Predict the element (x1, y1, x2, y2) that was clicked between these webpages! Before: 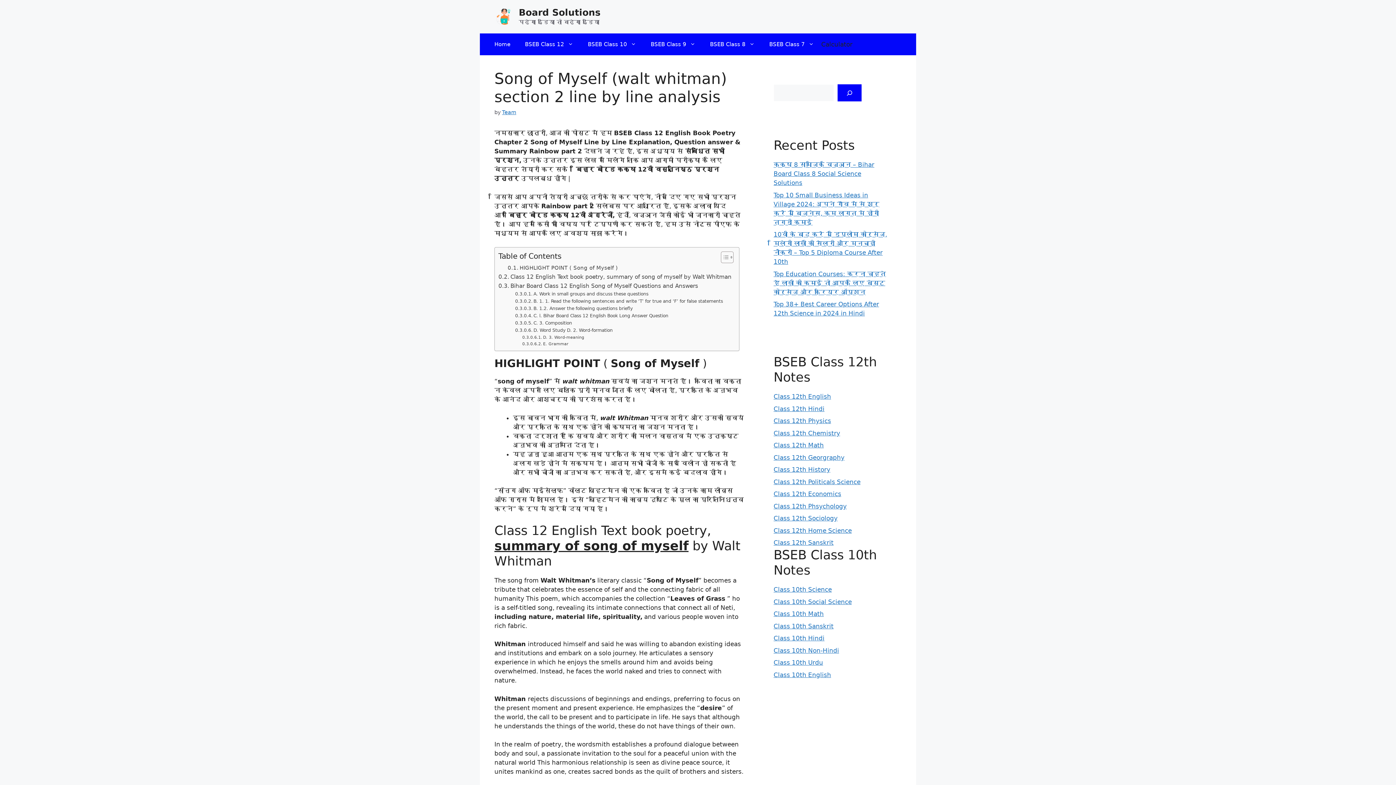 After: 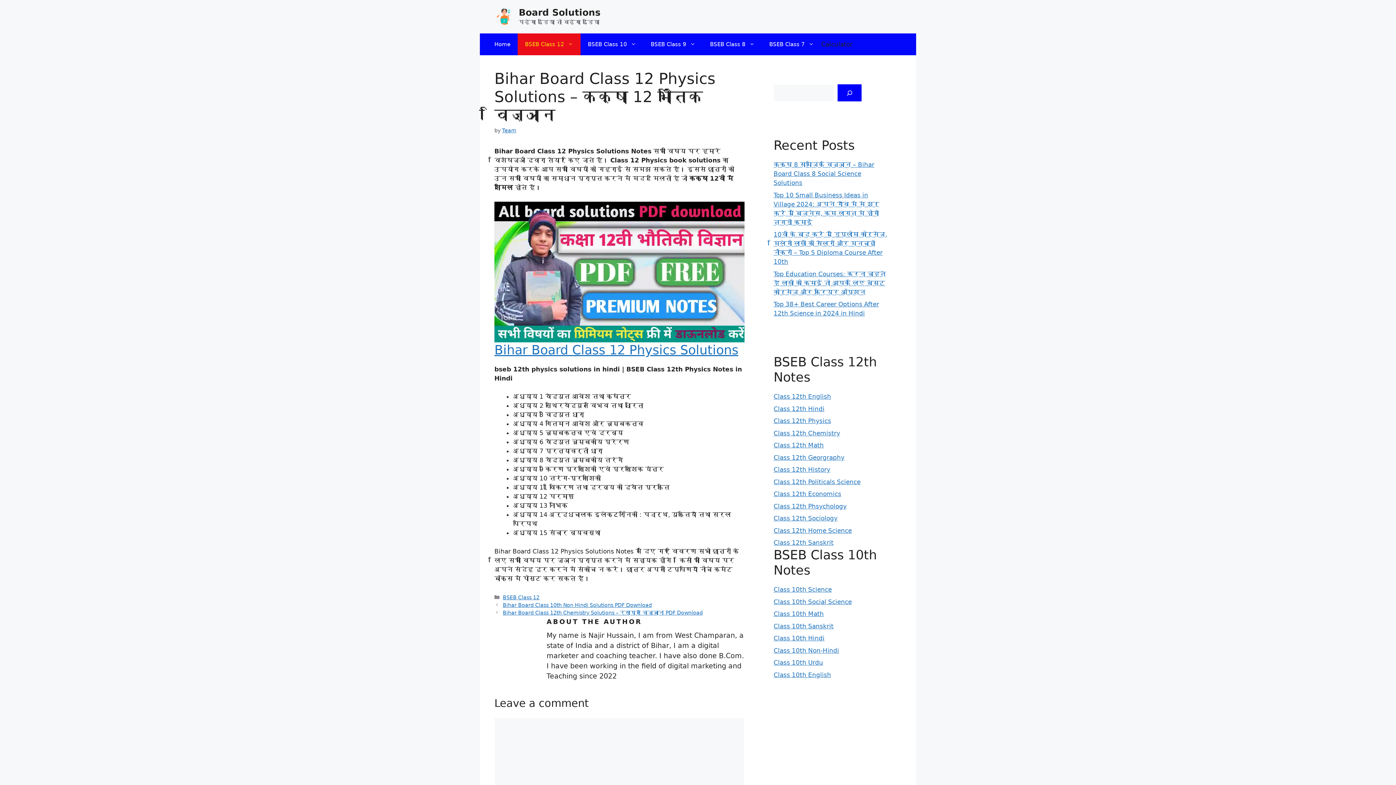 Action: label: Class 12th Physics bbox: (773, 417, 831, 424)